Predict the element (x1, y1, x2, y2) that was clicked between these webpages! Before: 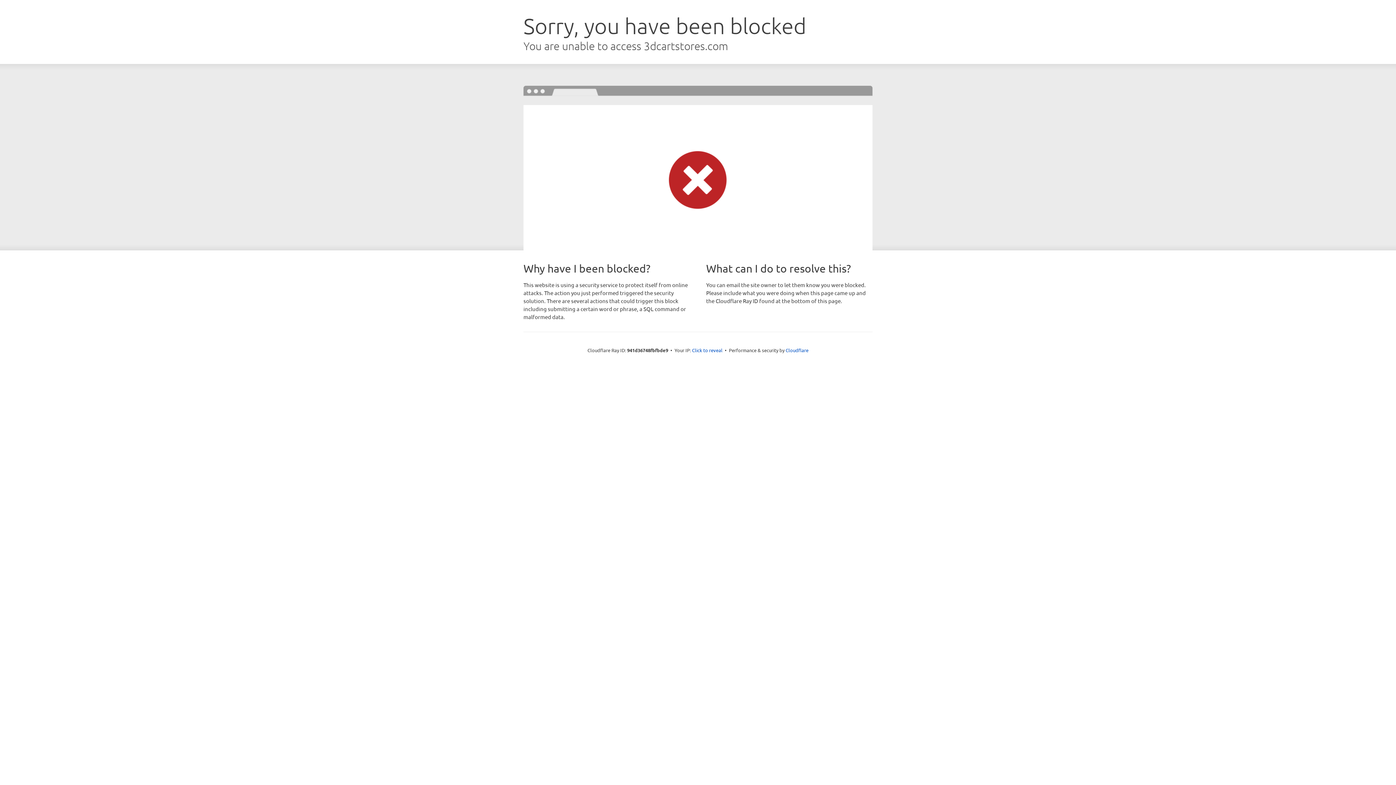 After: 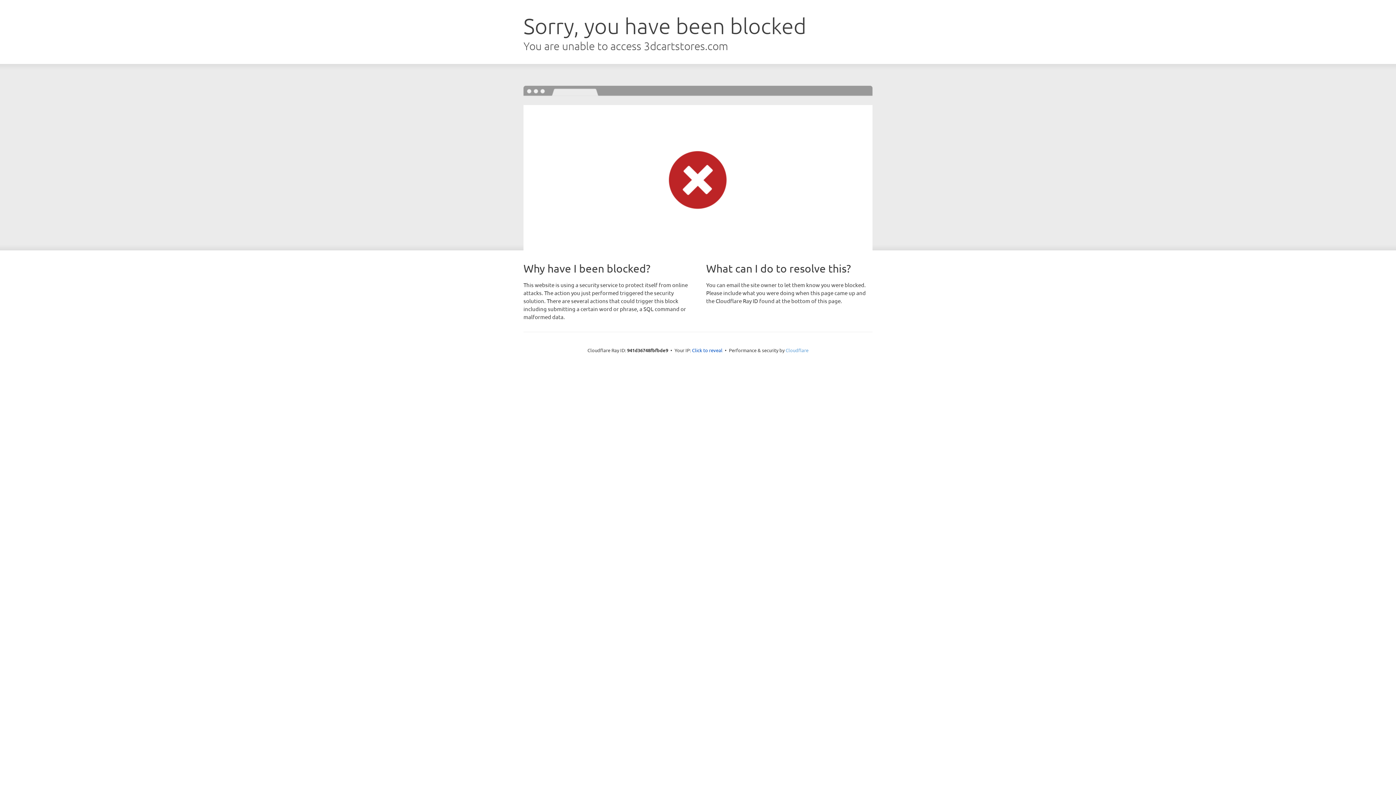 Action: bbox: (785, 347, 808, 353) label: Cloudflare